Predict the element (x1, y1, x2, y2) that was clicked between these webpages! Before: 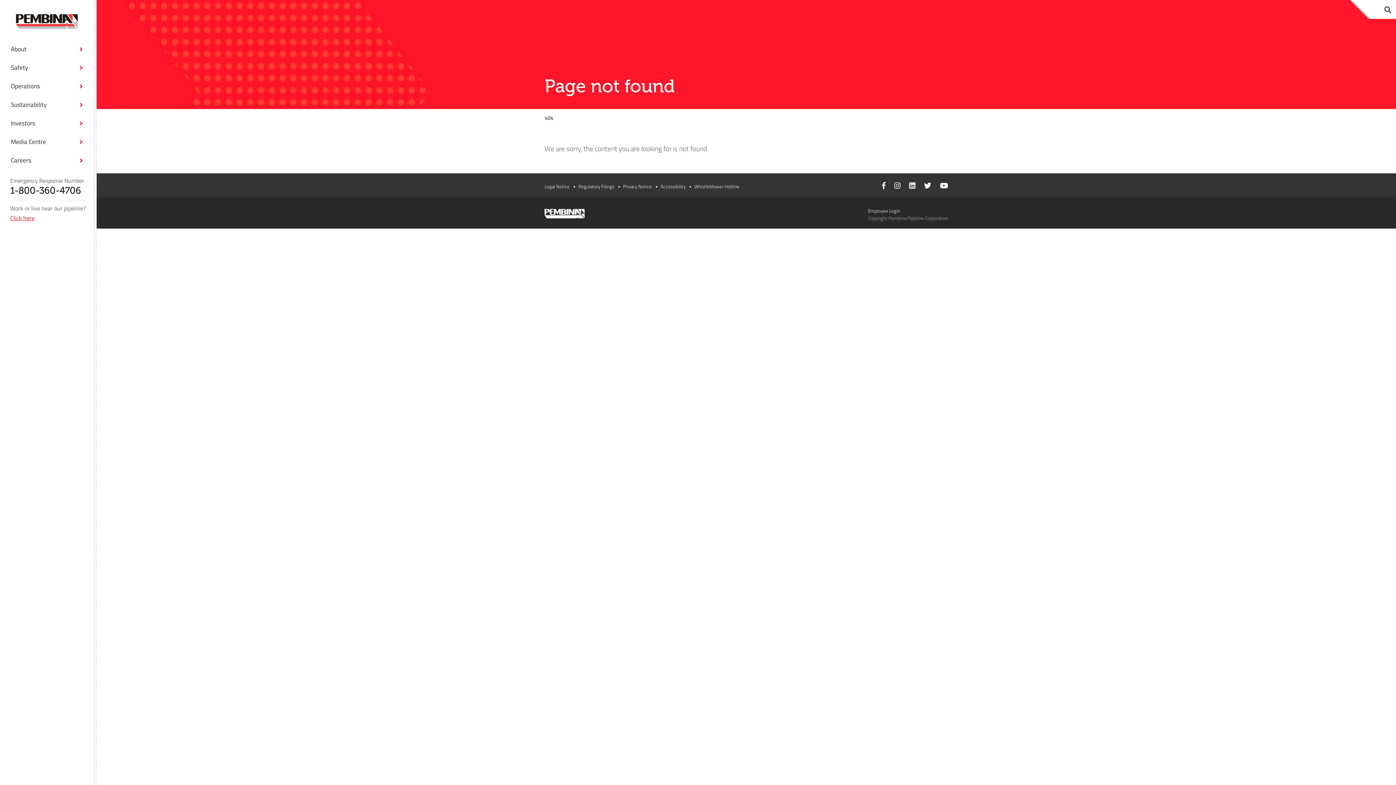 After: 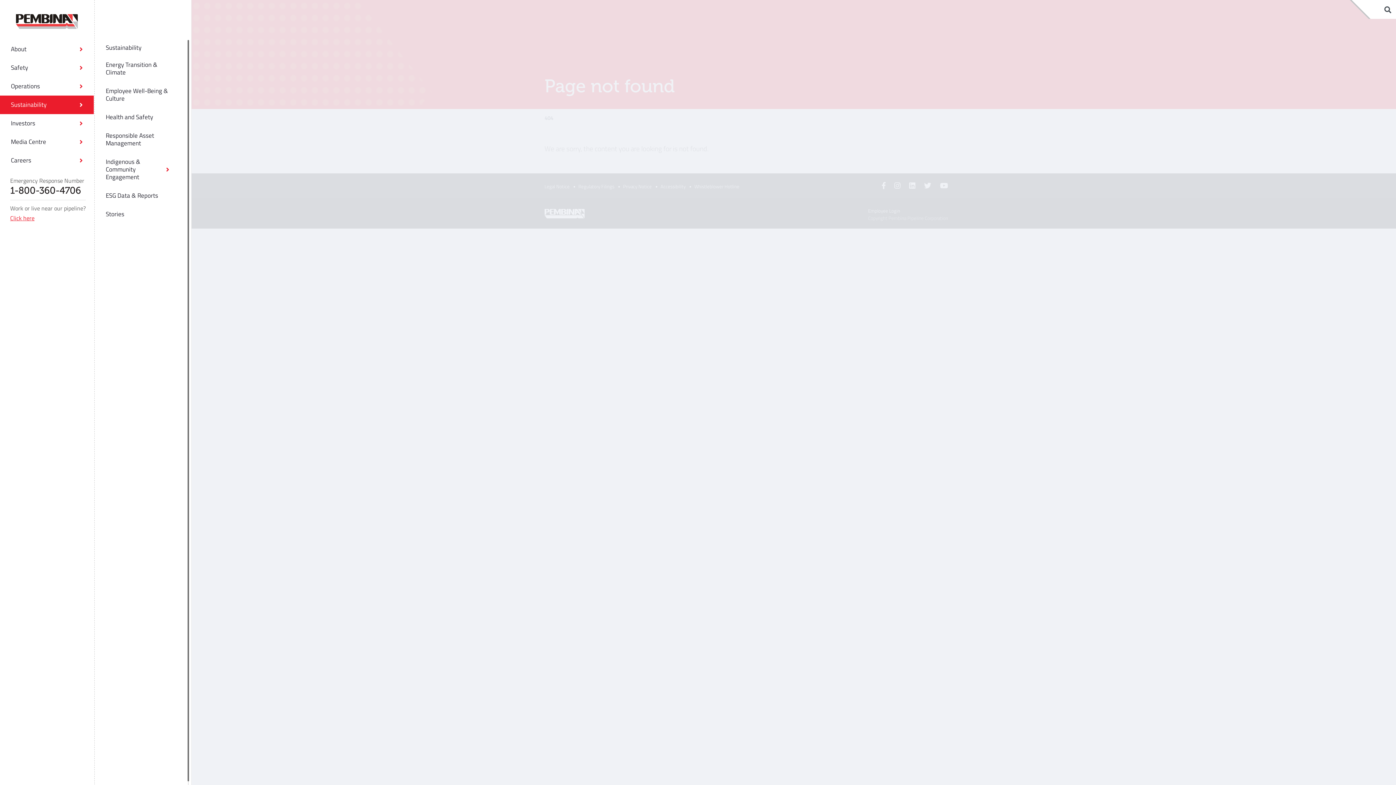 Action: bbox: (0, 95, 93, 114) label: Sustainability